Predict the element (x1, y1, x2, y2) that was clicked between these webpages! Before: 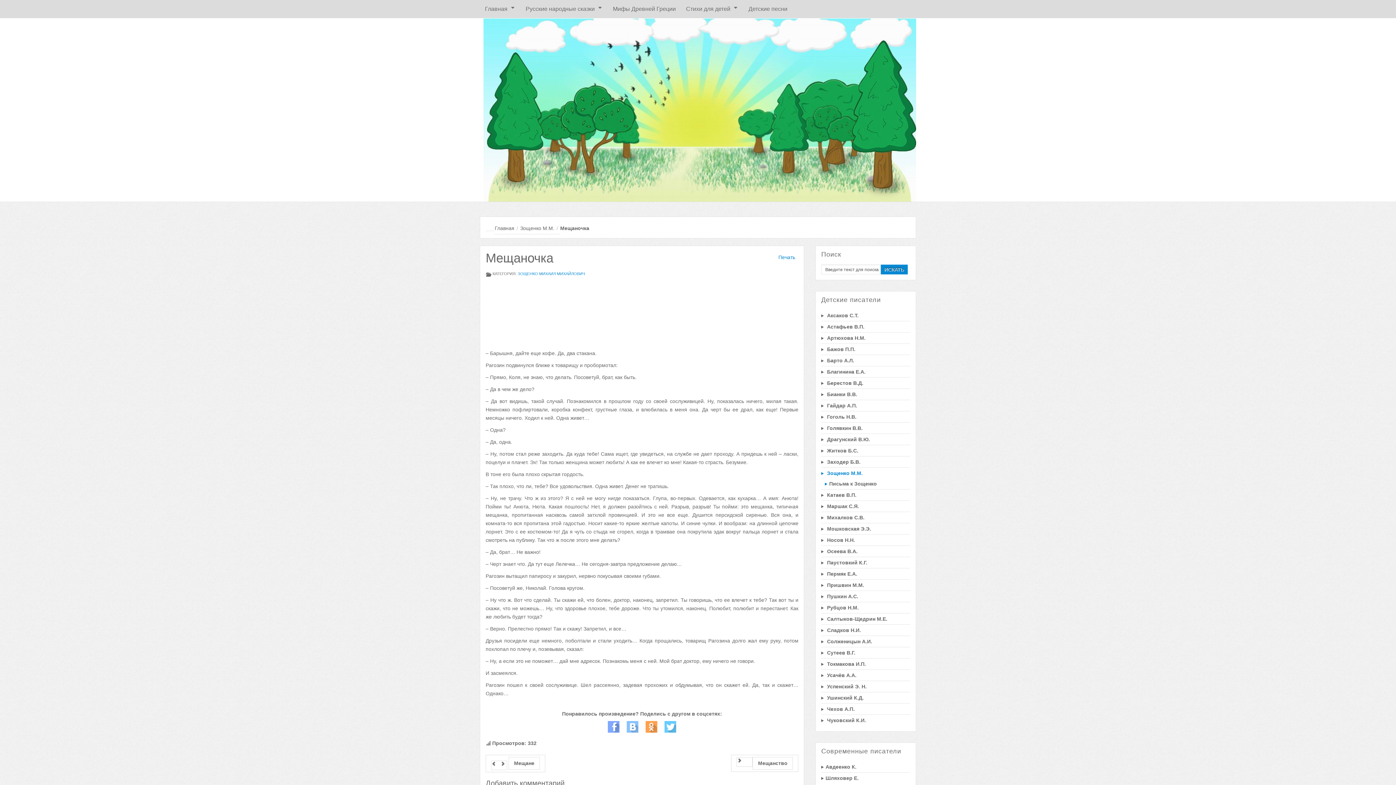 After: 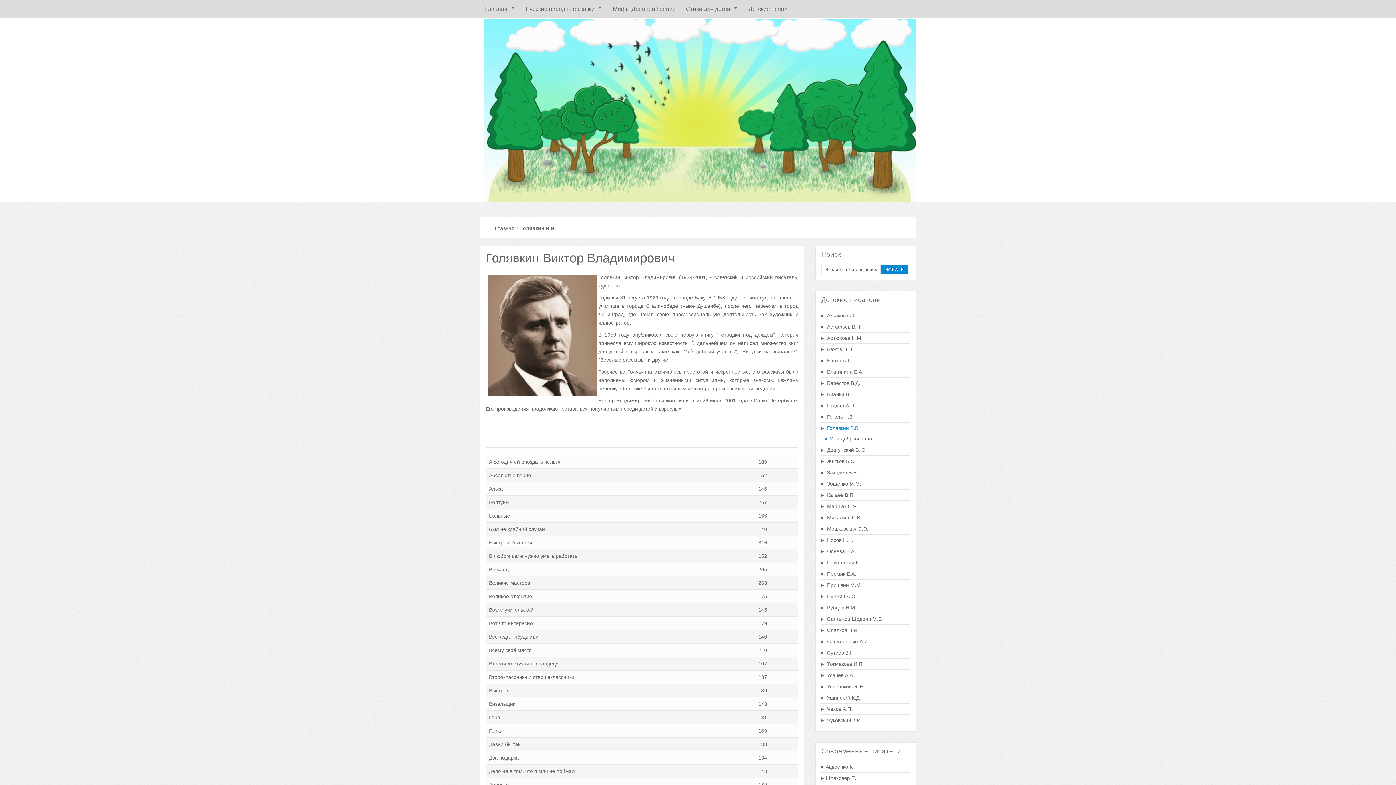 Action: label:  Голявкин В.В. bbox: (821, 423, 910, 433)